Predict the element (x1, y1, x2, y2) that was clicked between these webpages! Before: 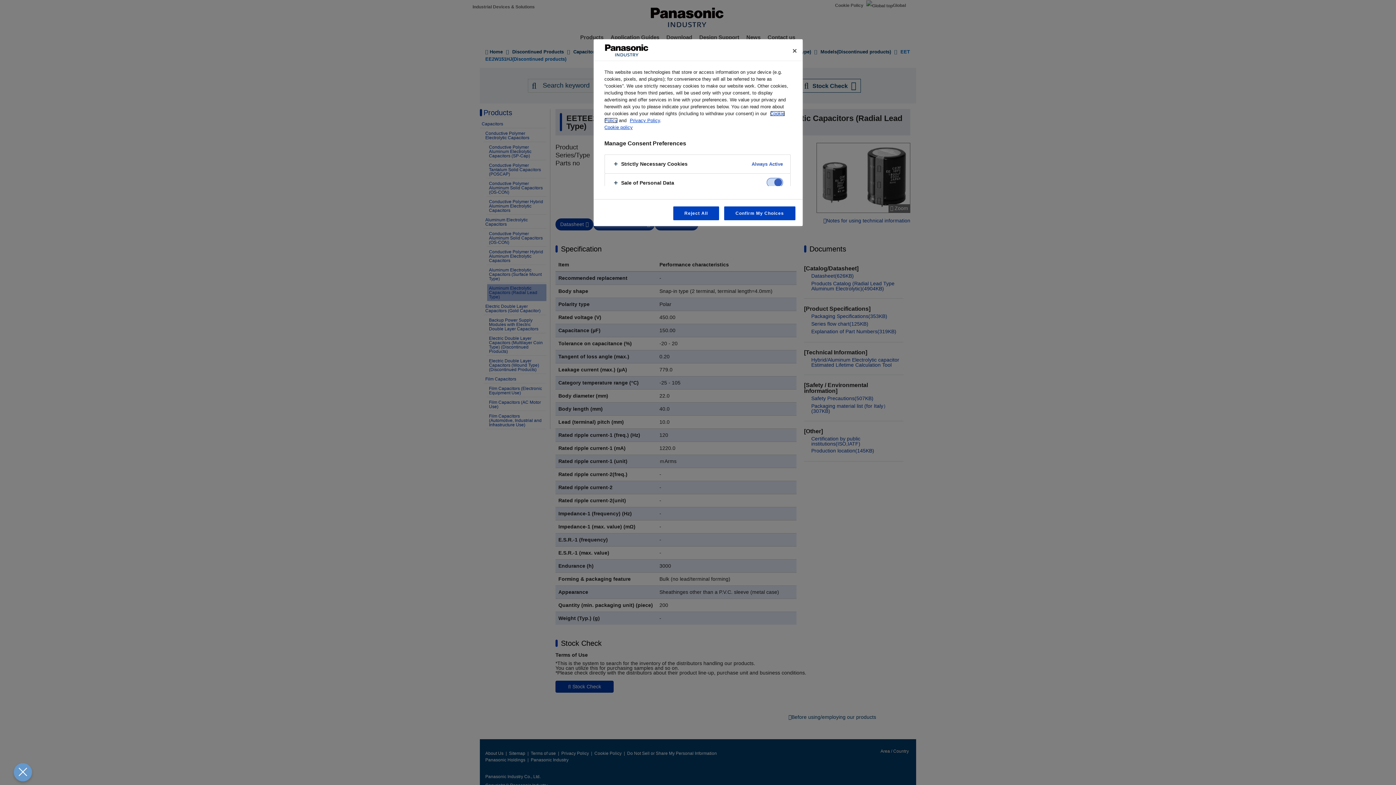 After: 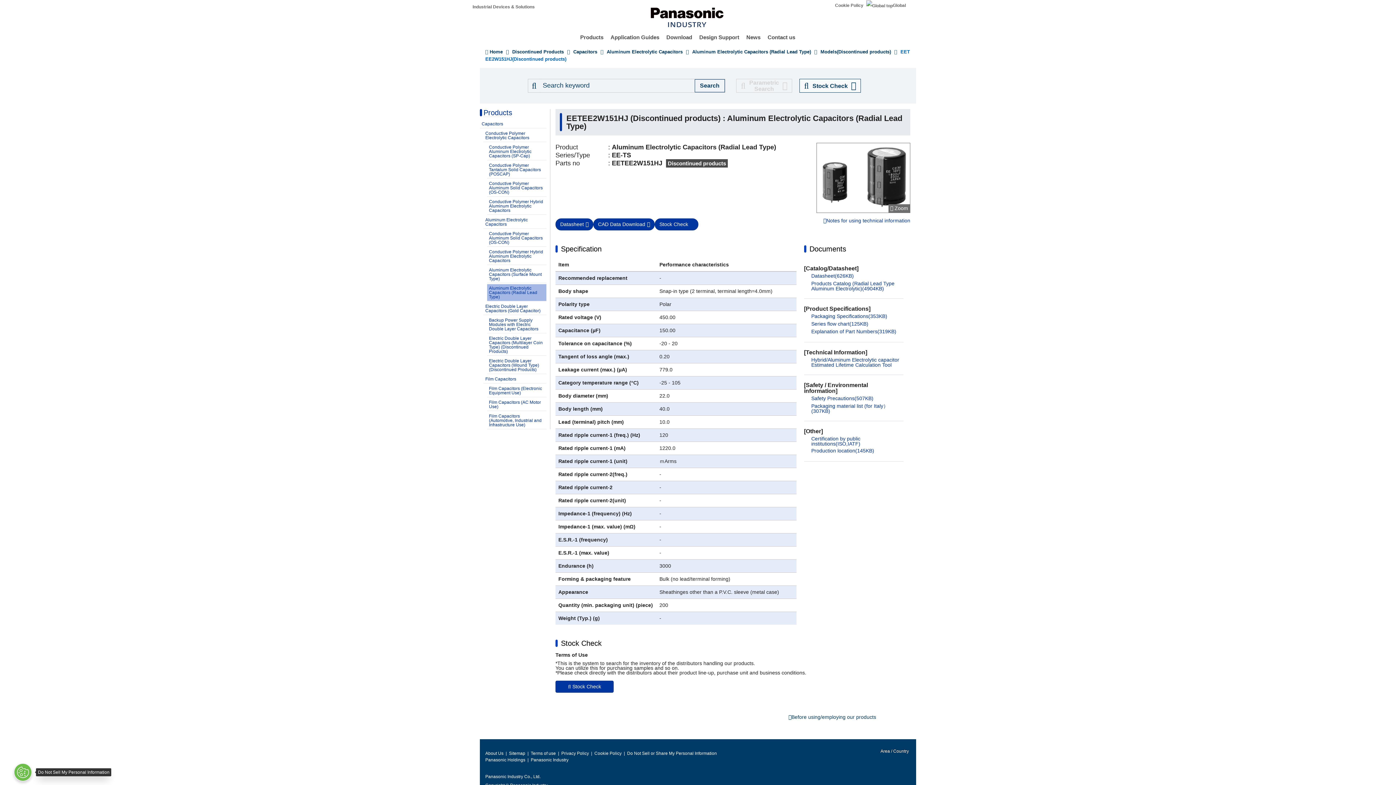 Action: bbox: (13, 763, 32, 781)